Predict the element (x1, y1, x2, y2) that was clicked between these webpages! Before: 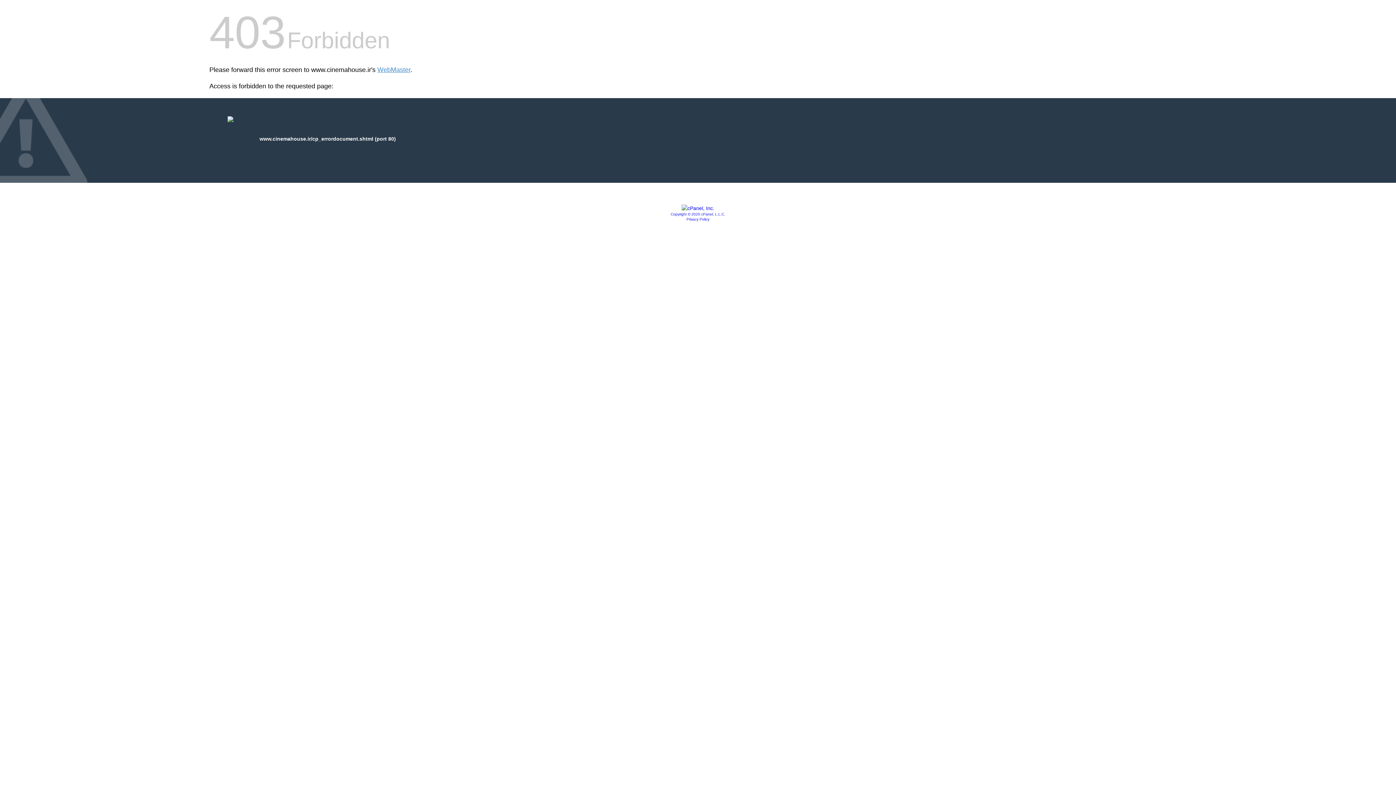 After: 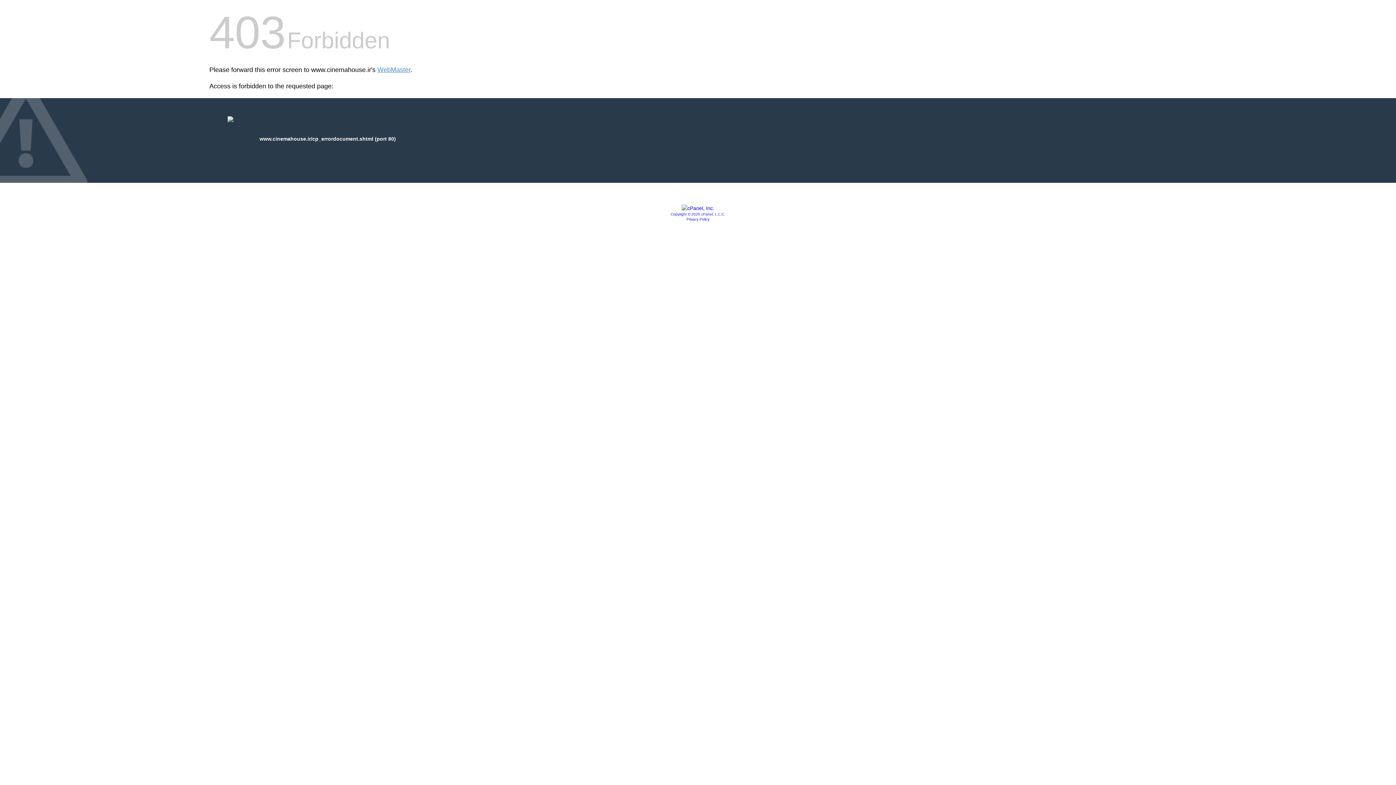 Action: bbox: (681, 205, 714, 211)